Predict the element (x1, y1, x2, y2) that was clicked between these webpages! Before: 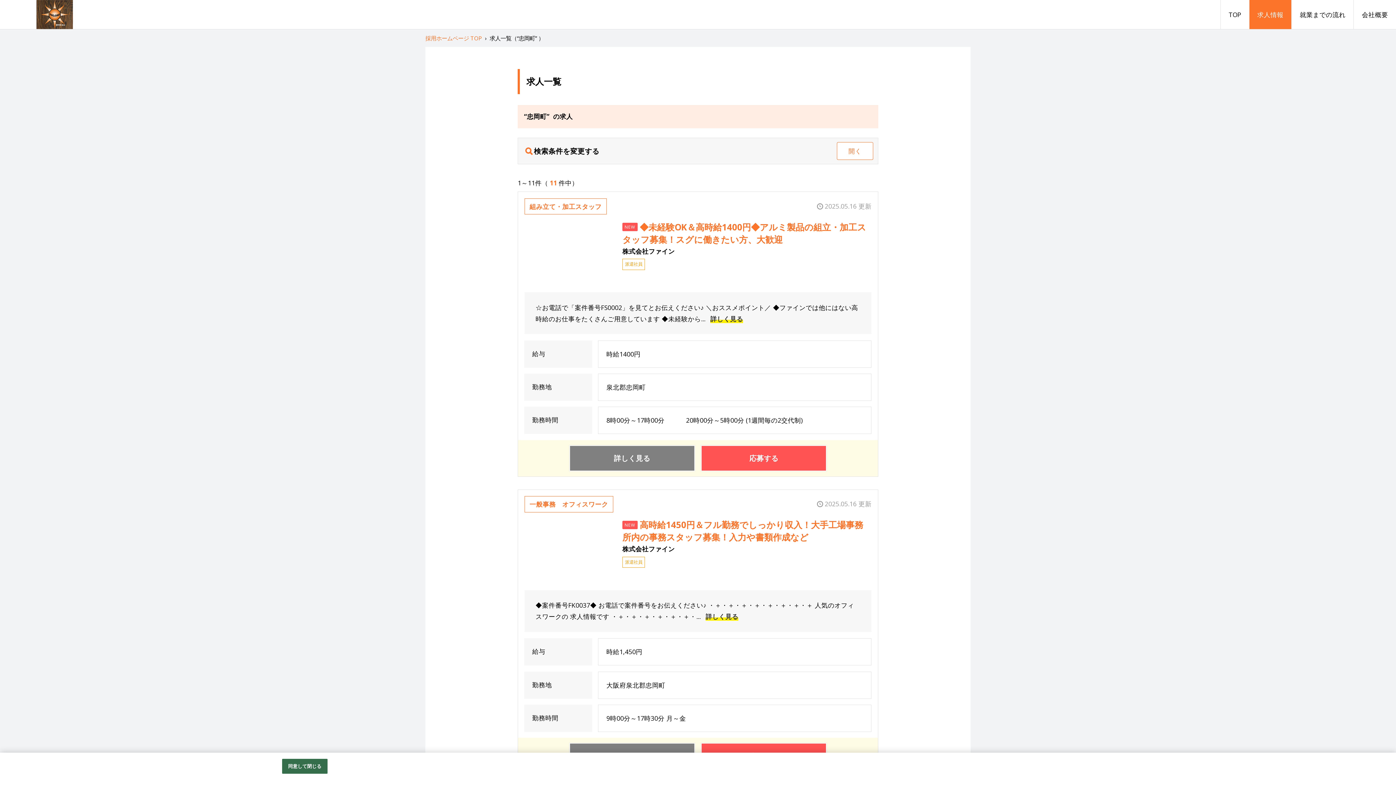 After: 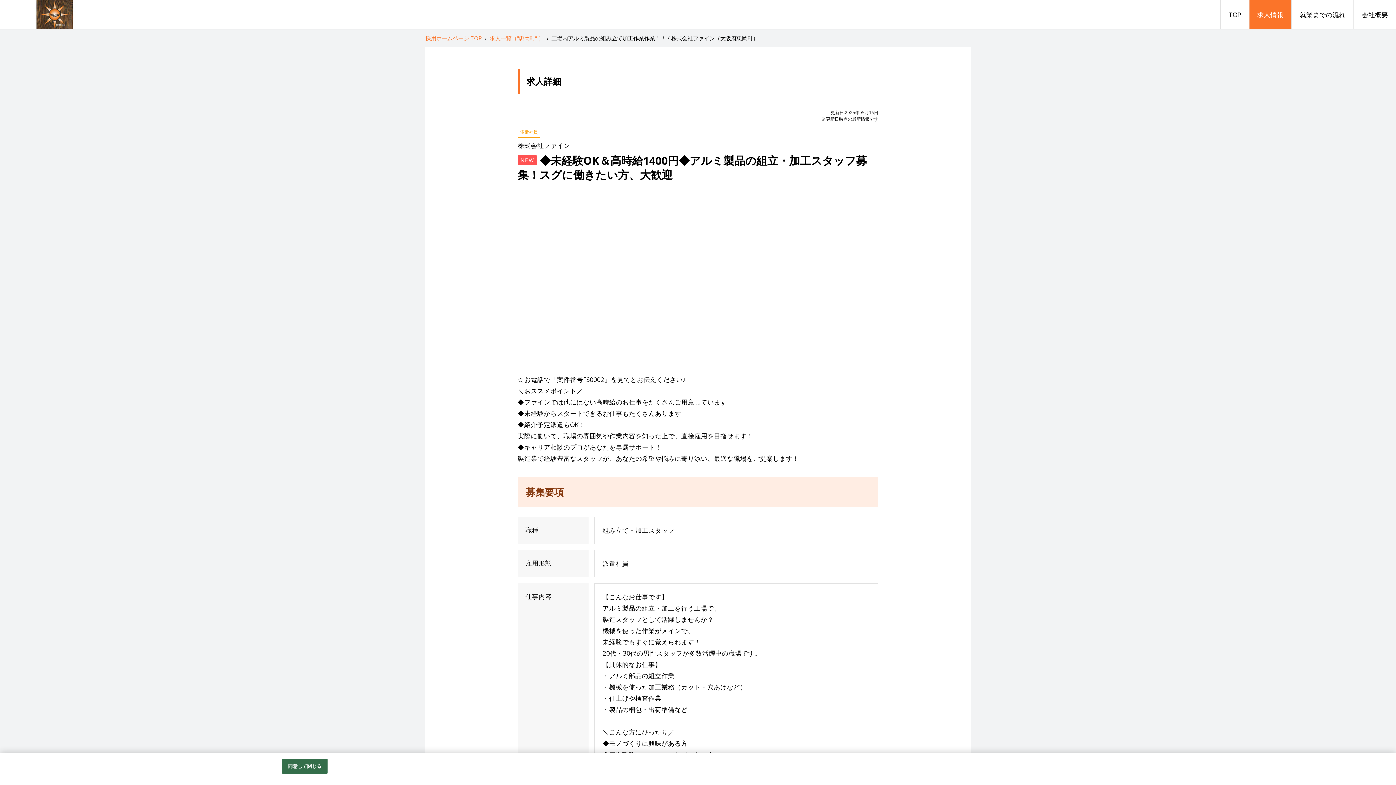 Action: bbox: (524, 221, 611, 286)